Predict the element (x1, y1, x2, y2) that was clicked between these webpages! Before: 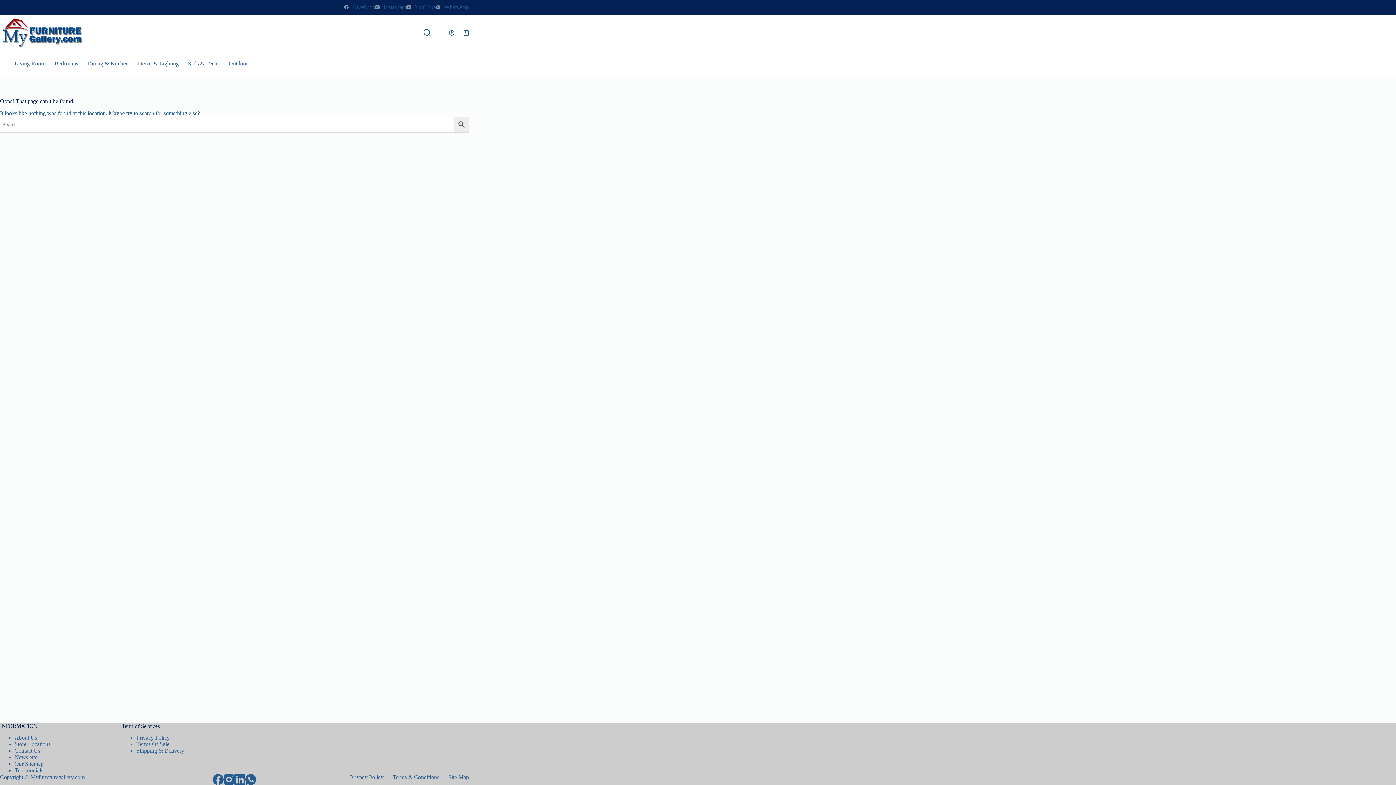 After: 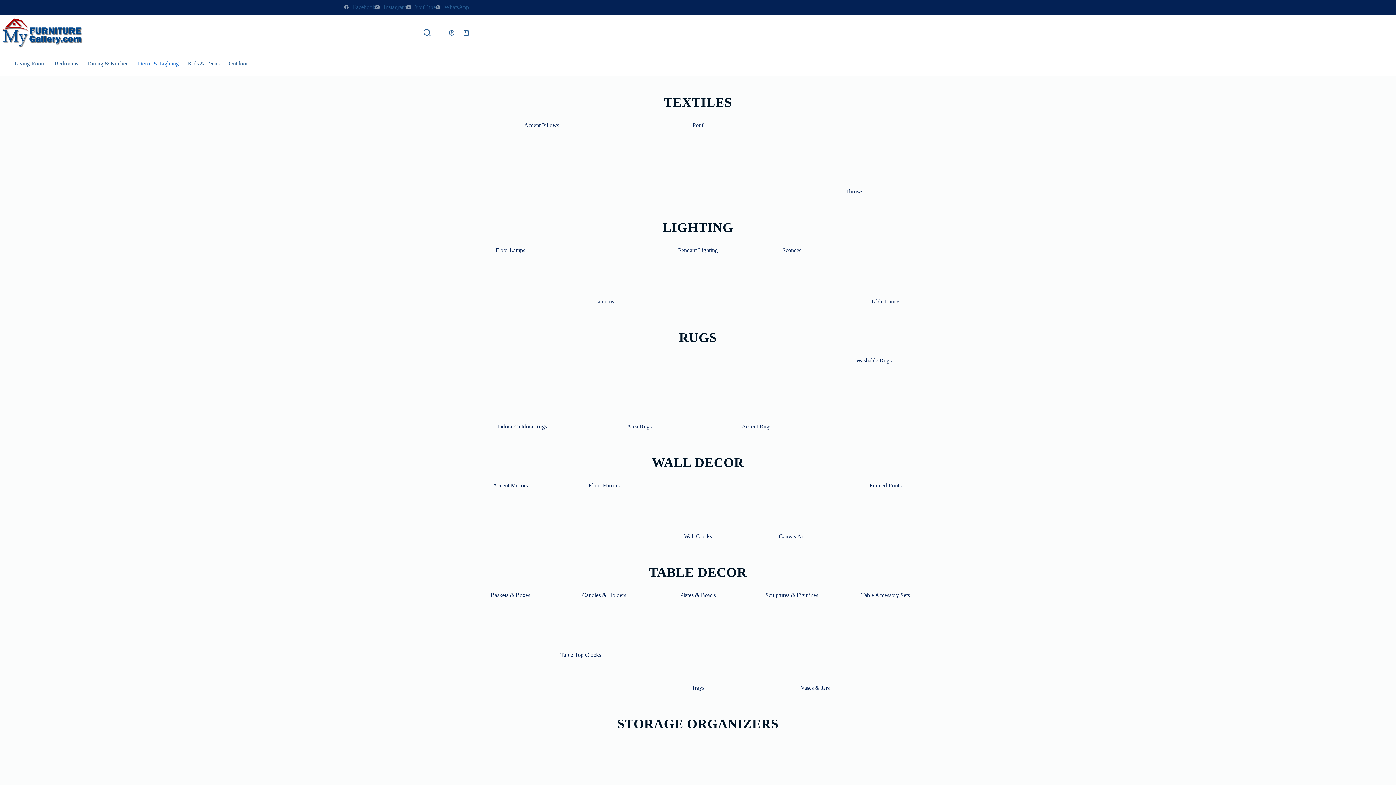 Action: label: Decor & Lighting bbox: (133, 50, 183, 76)